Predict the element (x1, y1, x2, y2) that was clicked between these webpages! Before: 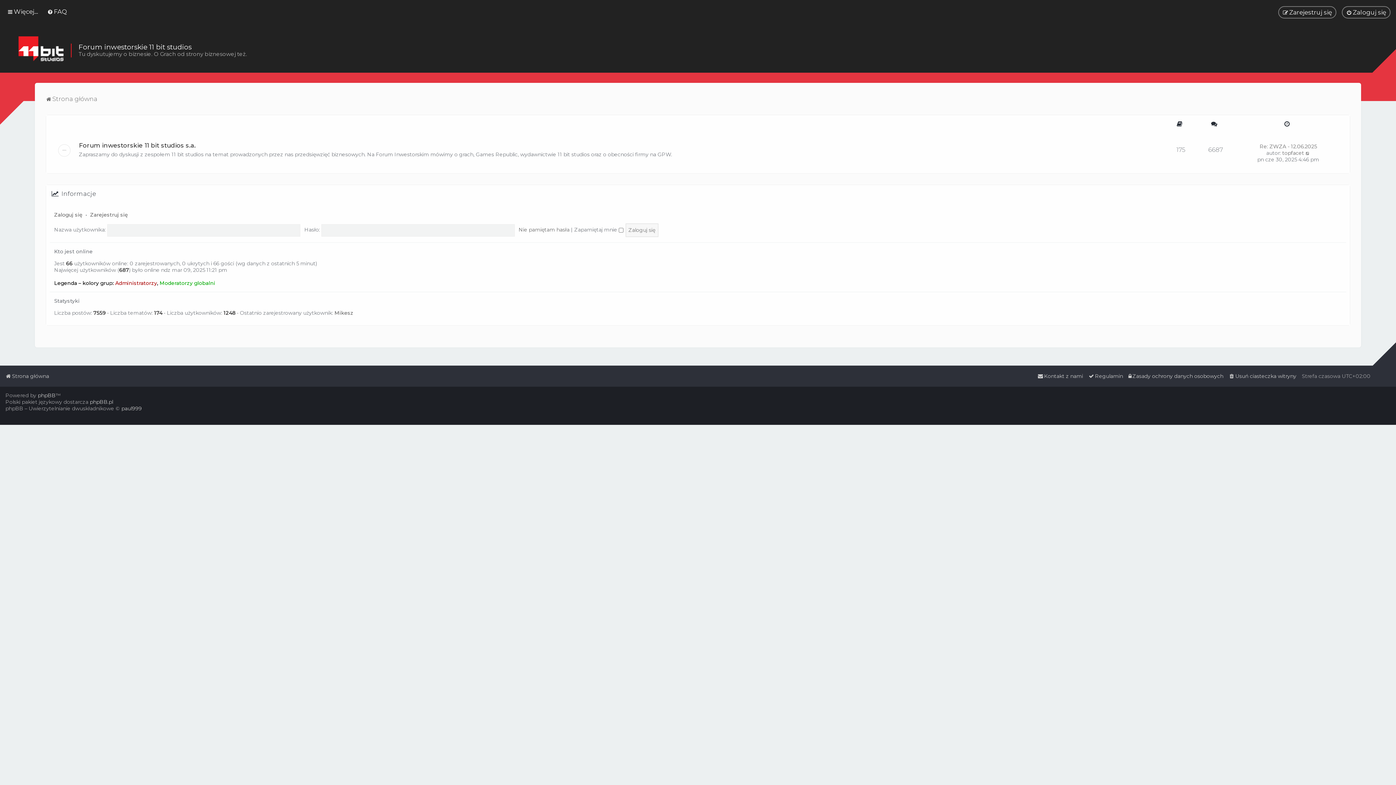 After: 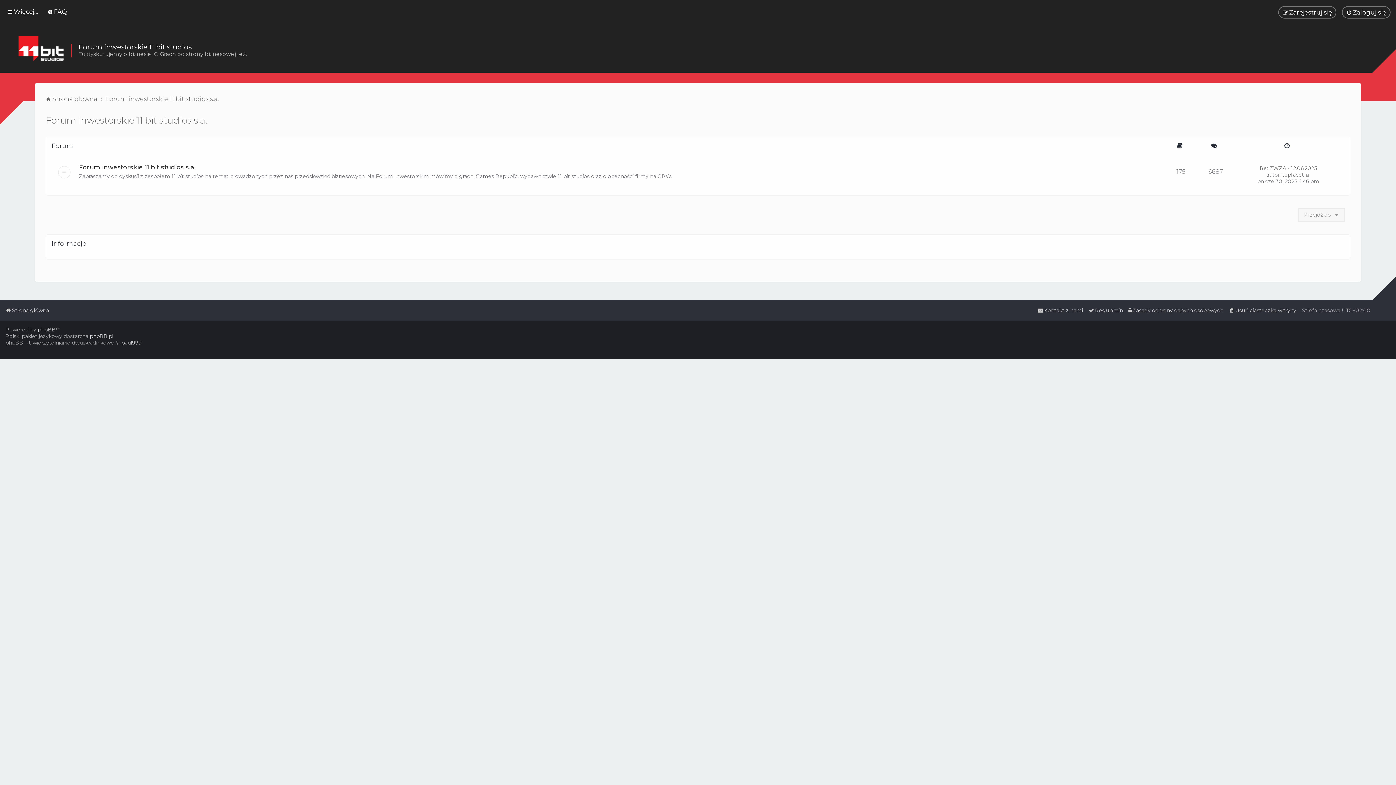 Action: label: Forum inwestorskie 11 bit studios s.a. bbox: (51, 120, 165, 127)